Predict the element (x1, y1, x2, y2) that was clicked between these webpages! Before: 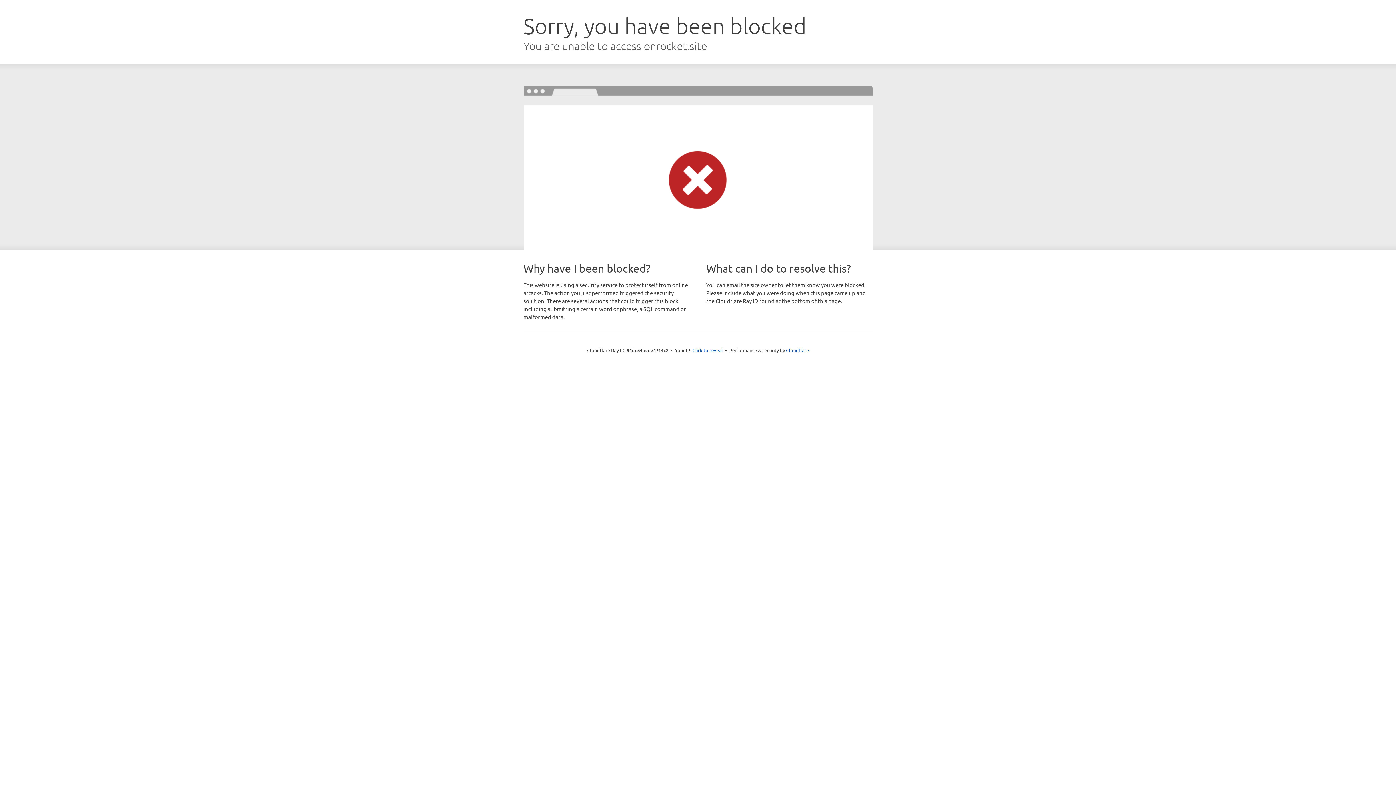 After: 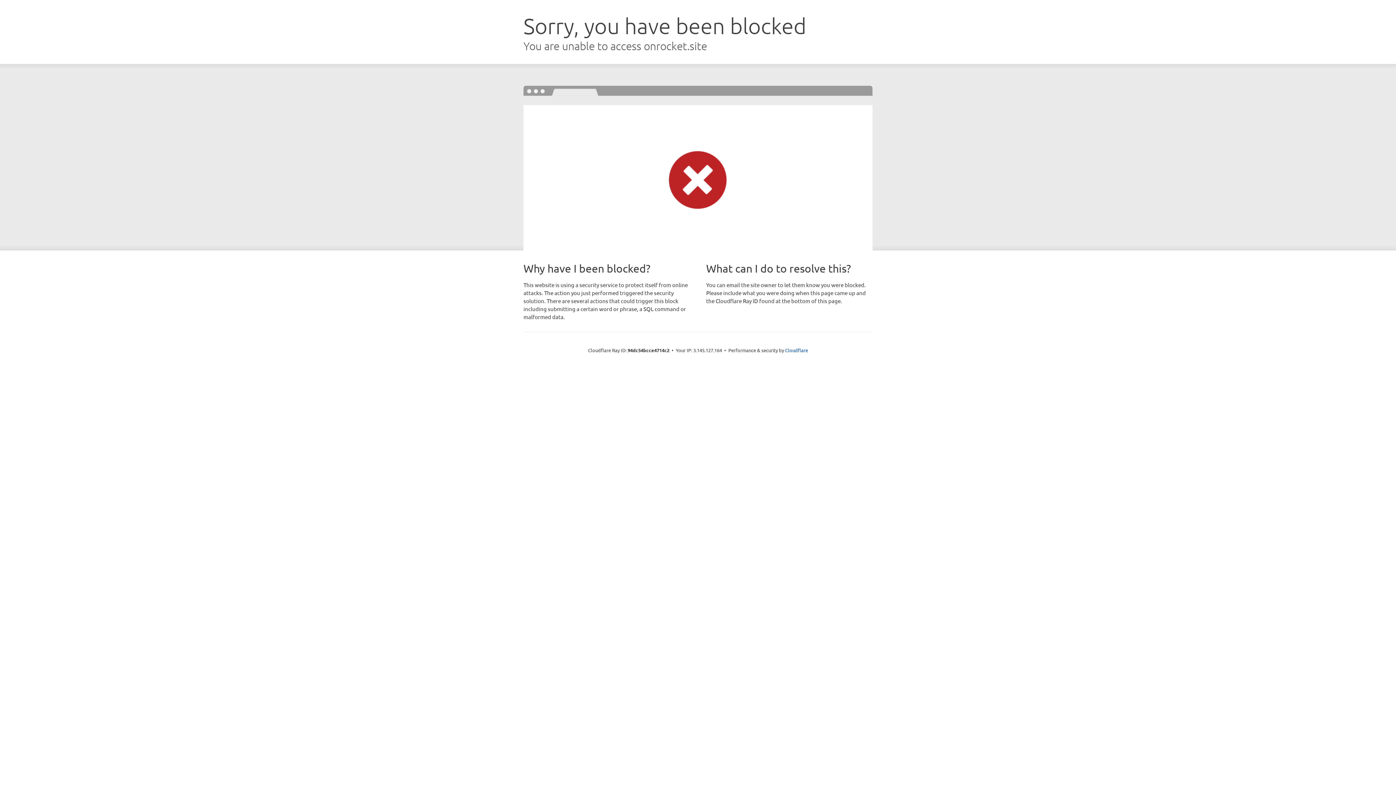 Action: bbox: (692, 346, 723, 353) label: Click to reveal